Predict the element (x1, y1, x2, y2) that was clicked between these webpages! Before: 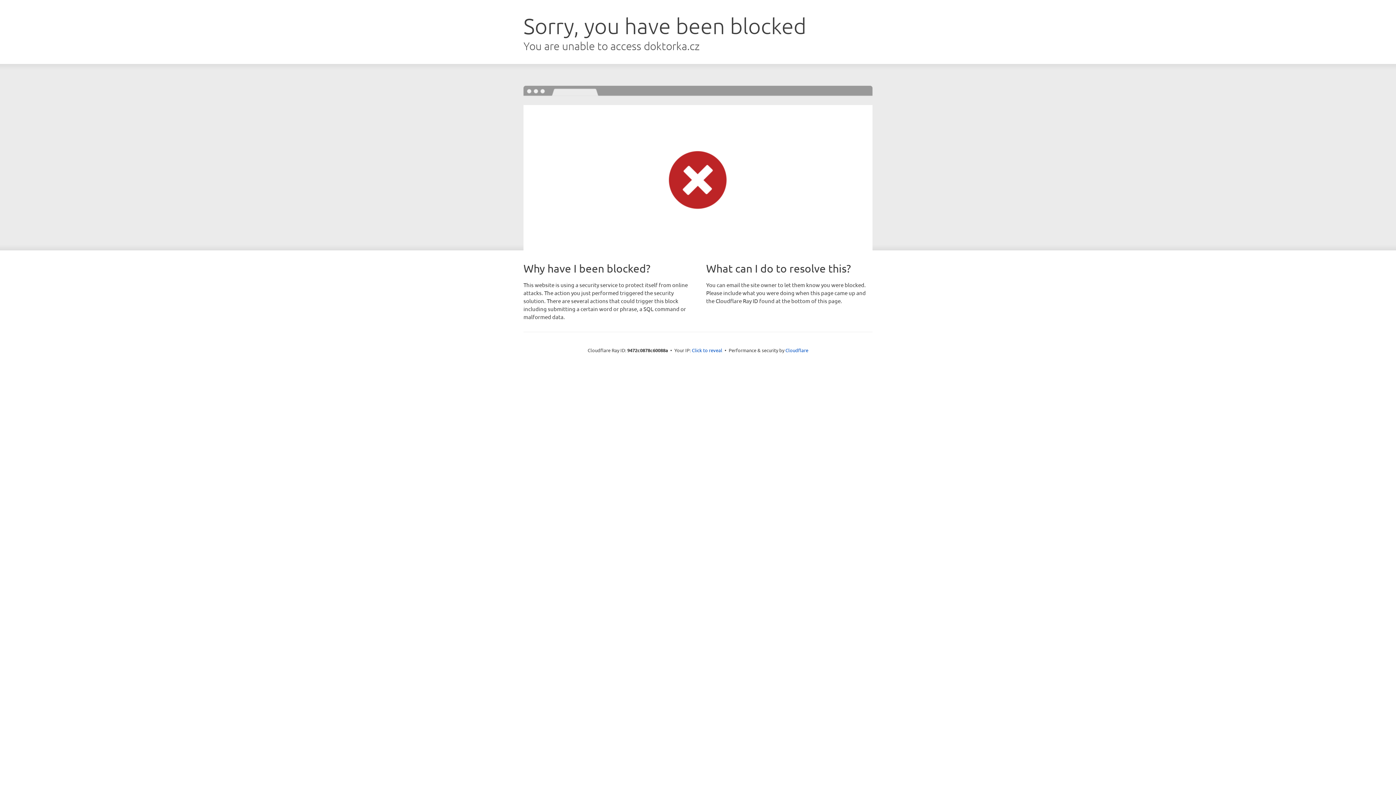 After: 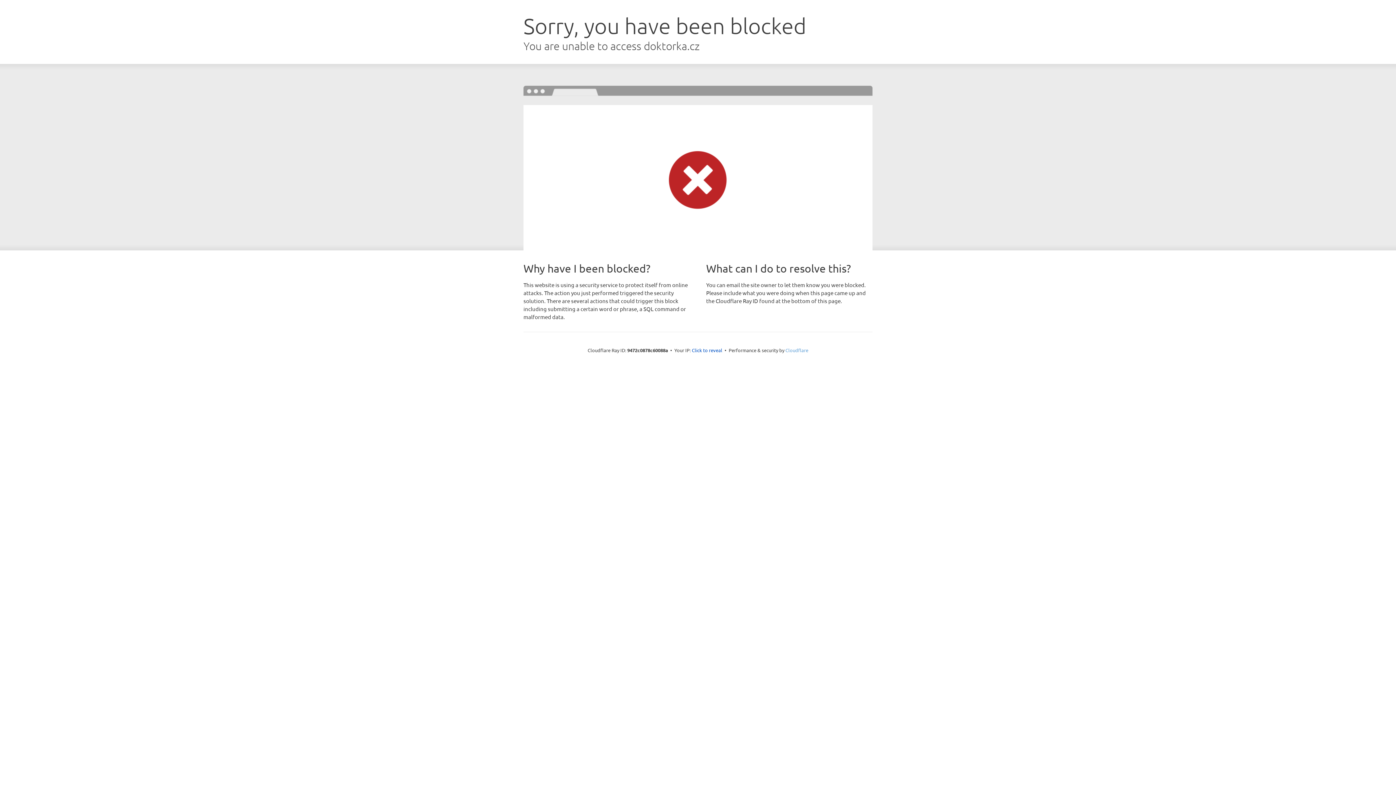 Action: bbox: (785, 347, 808, 353) label: Cloudflare